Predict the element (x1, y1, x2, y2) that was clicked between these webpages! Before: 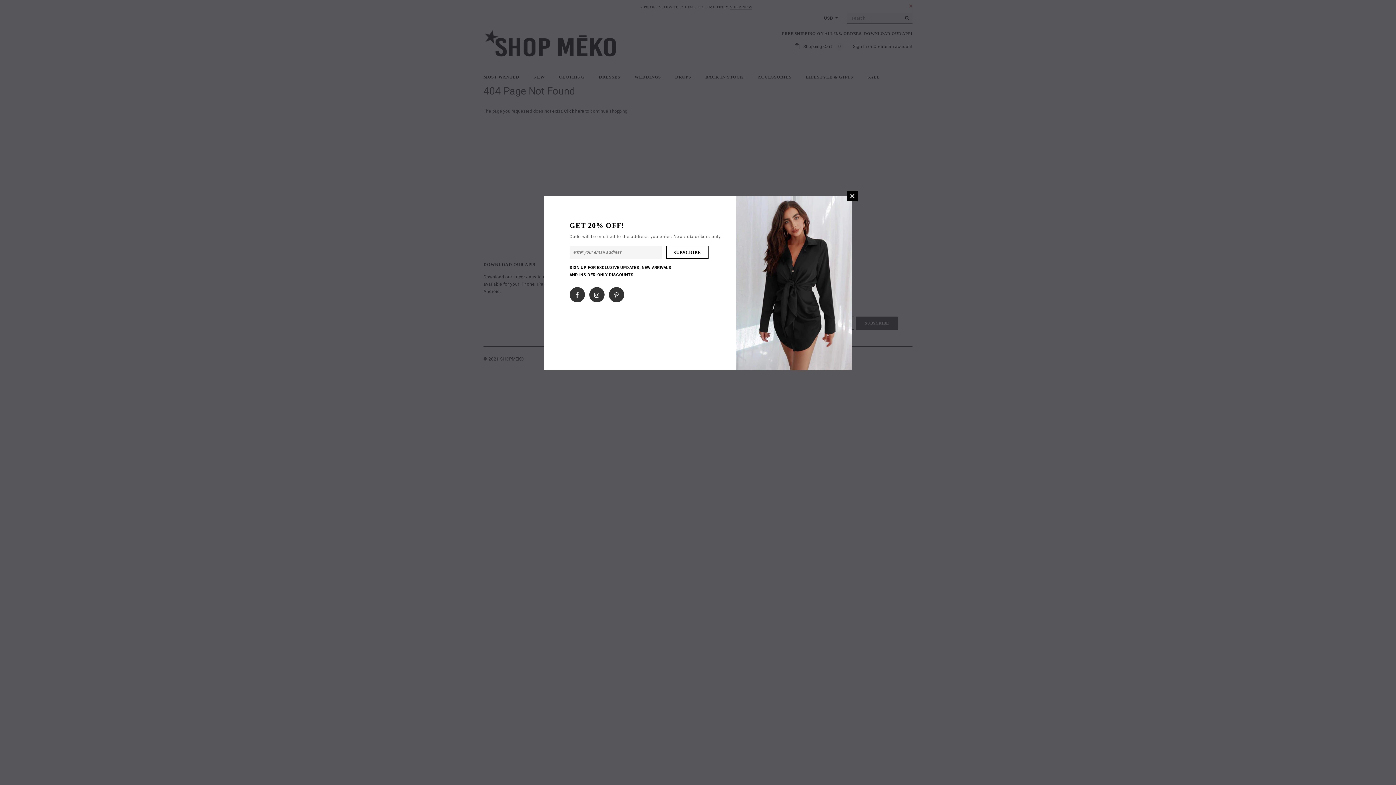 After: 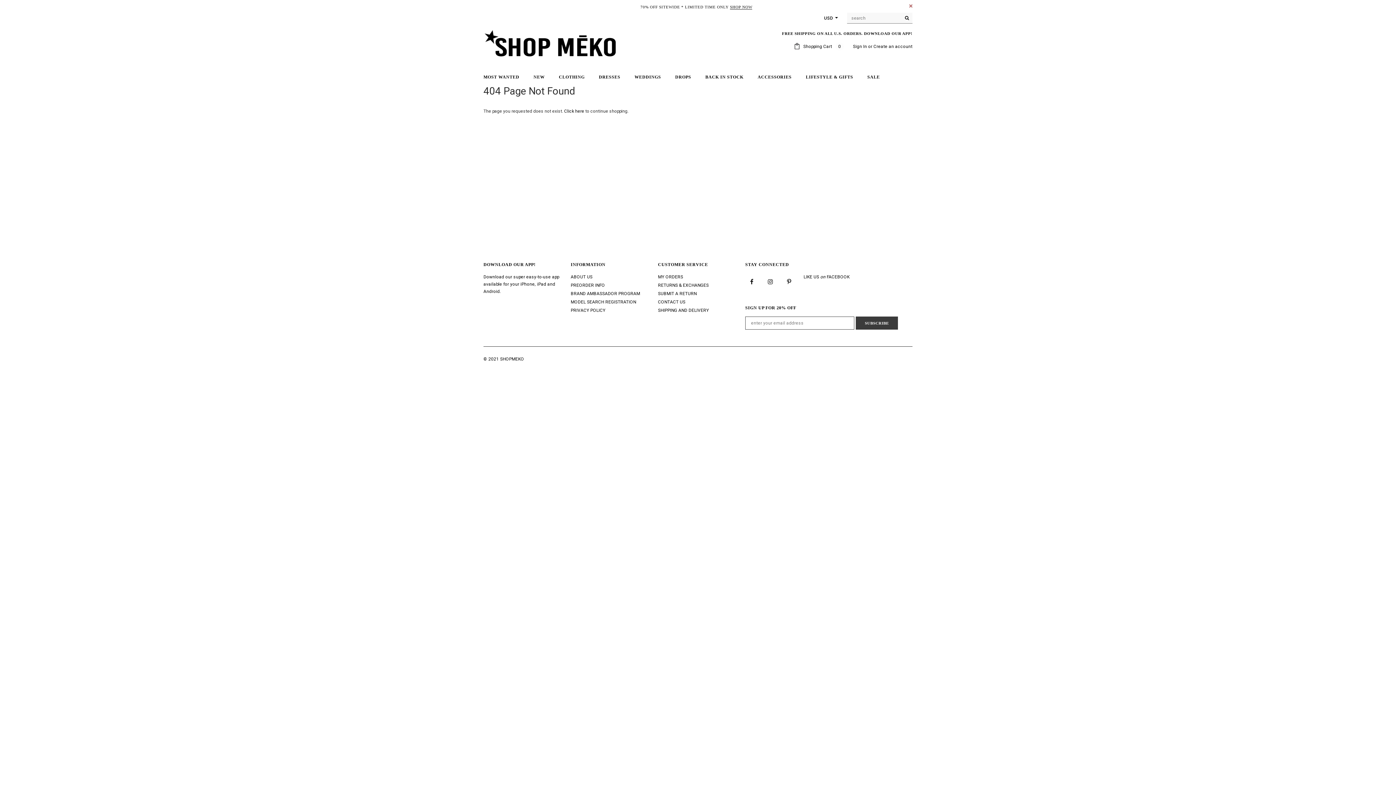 Action: label: CLOSE bbox: (847, 190, 857, 201)